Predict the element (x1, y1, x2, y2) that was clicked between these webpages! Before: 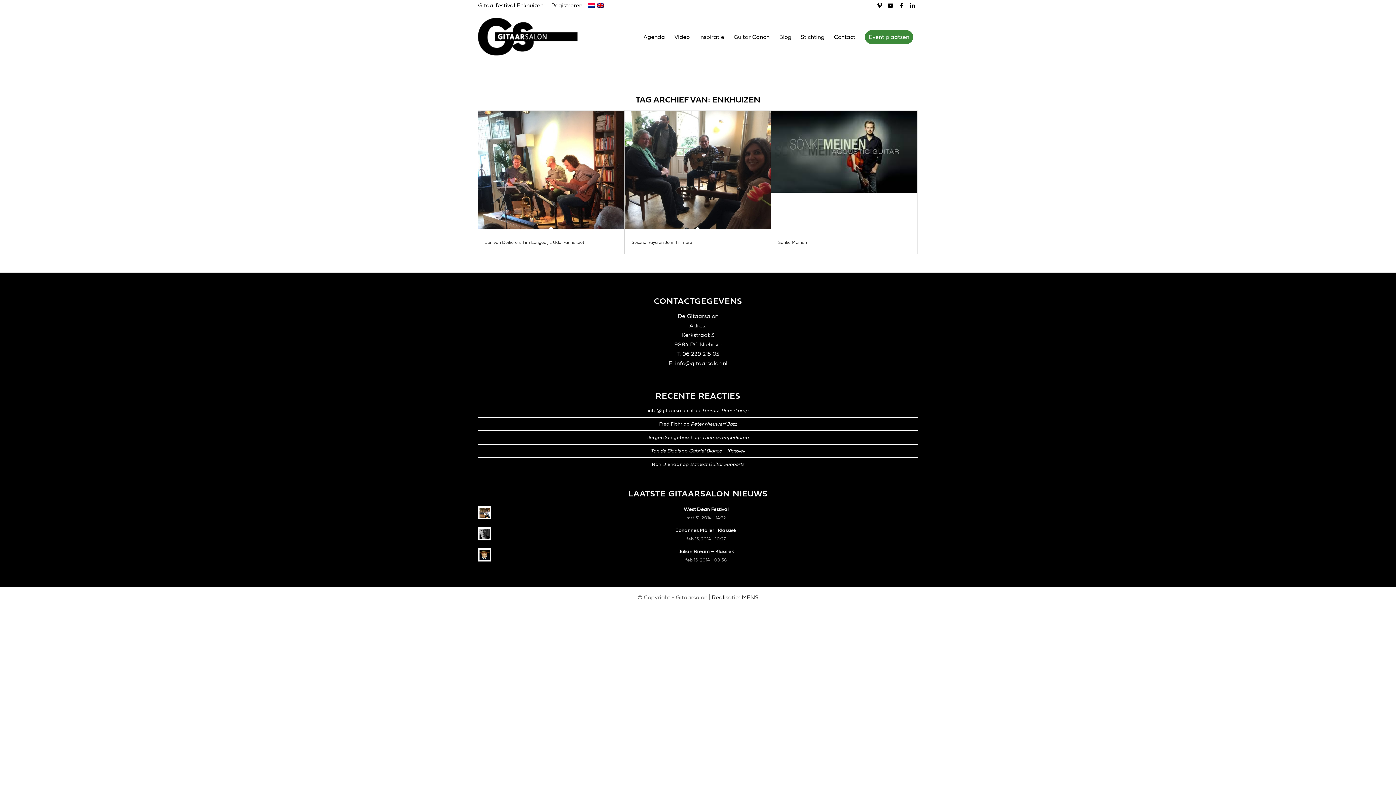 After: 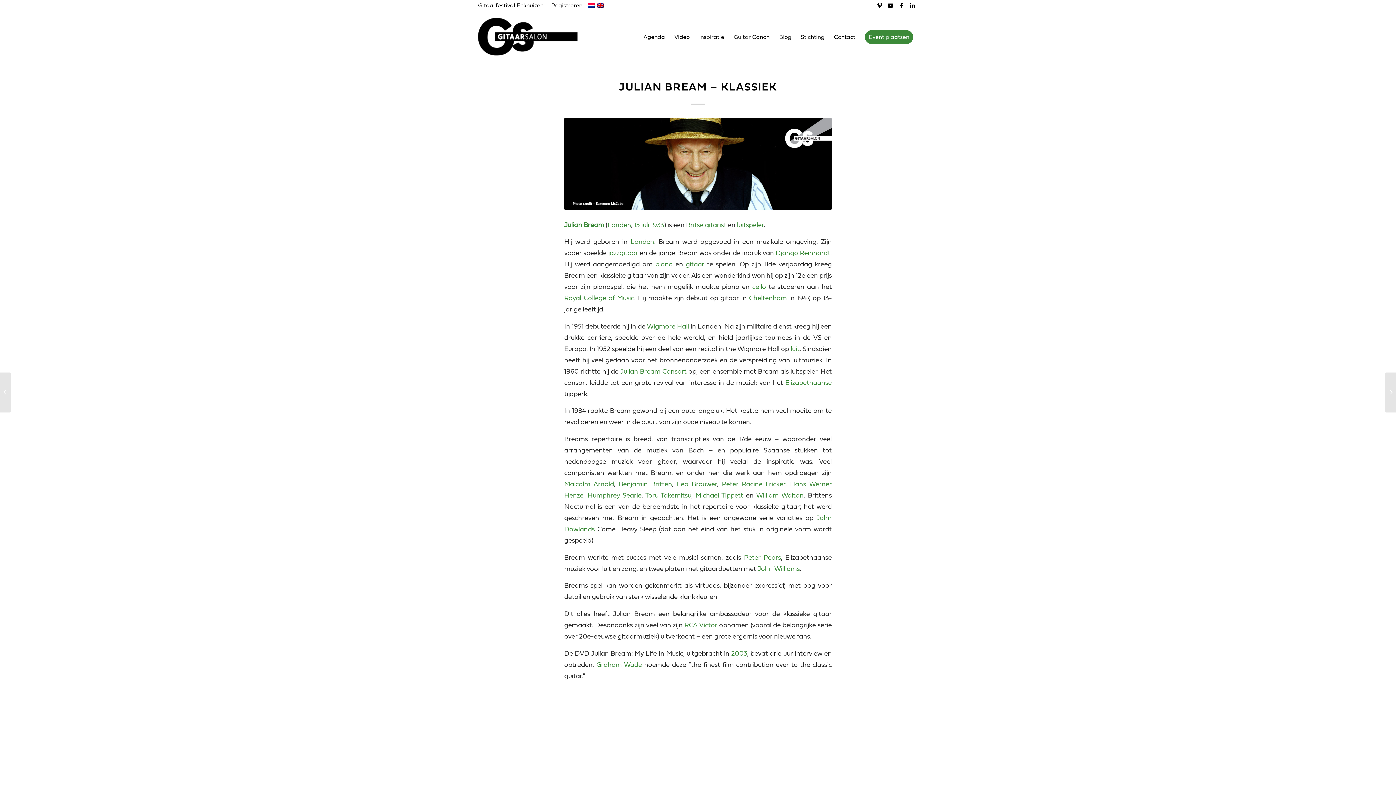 Action: label: Julian Bream – Klassiek bbox: (678, 549, 734, 554)